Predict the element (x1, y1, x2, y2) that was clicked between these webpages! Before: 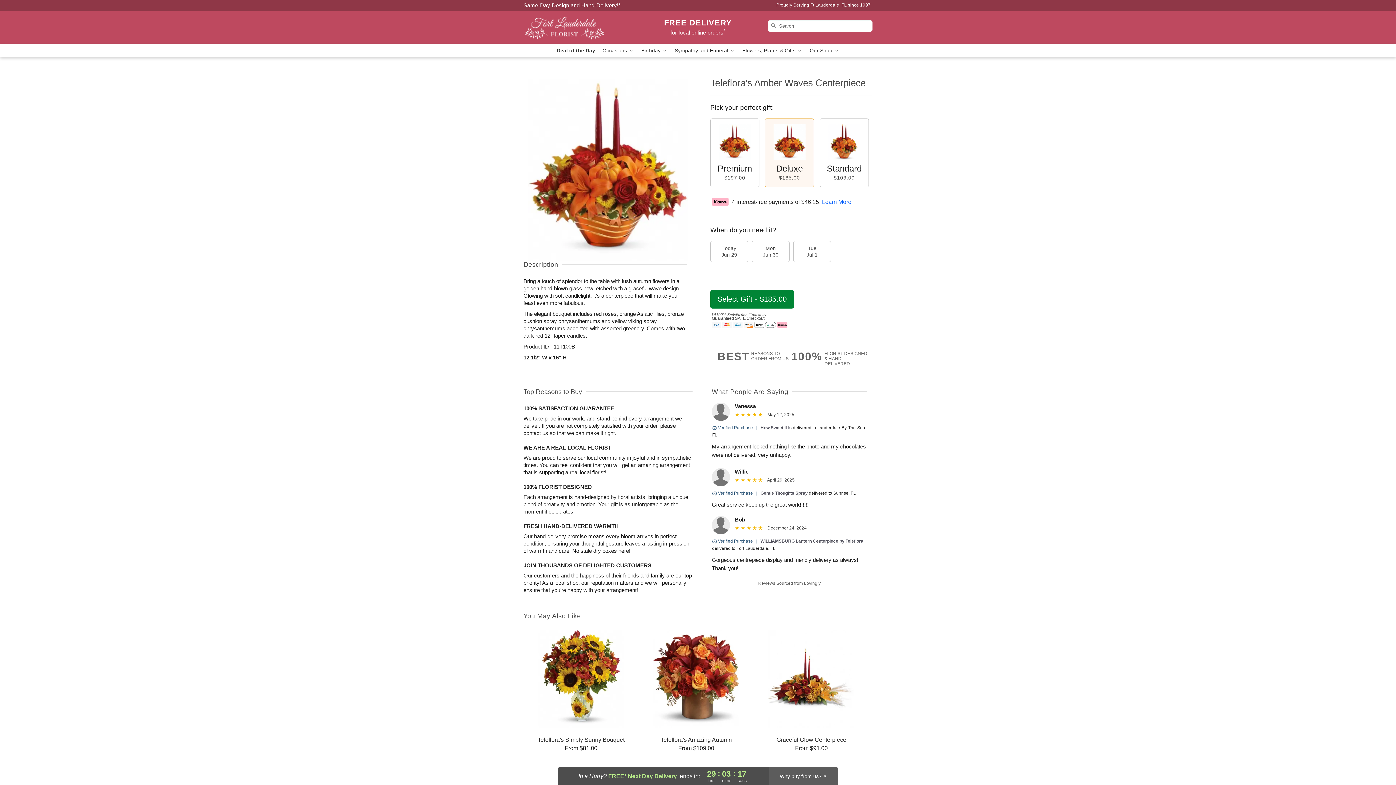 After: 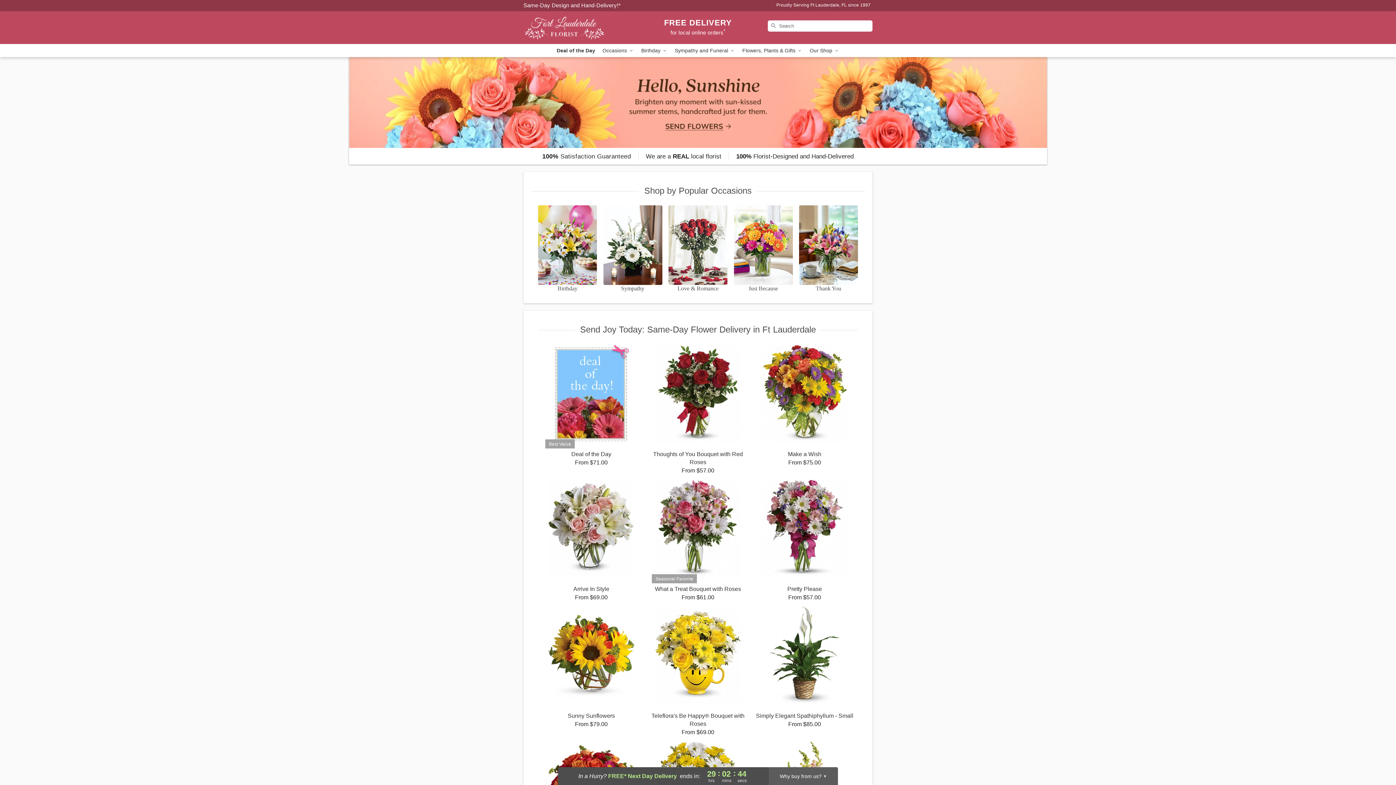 Action: label: Fort Lauderdale Florist bbox: (523, 11, 628, 44)